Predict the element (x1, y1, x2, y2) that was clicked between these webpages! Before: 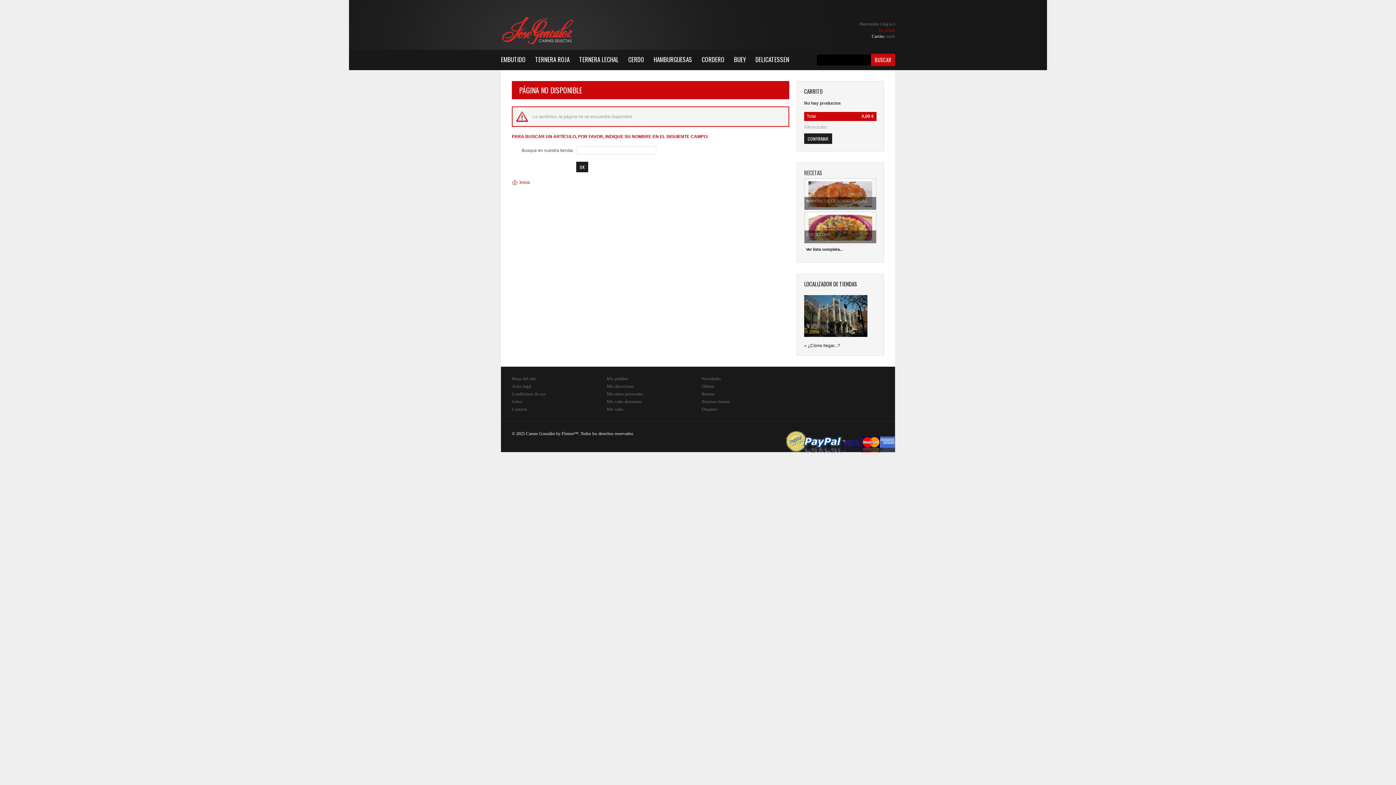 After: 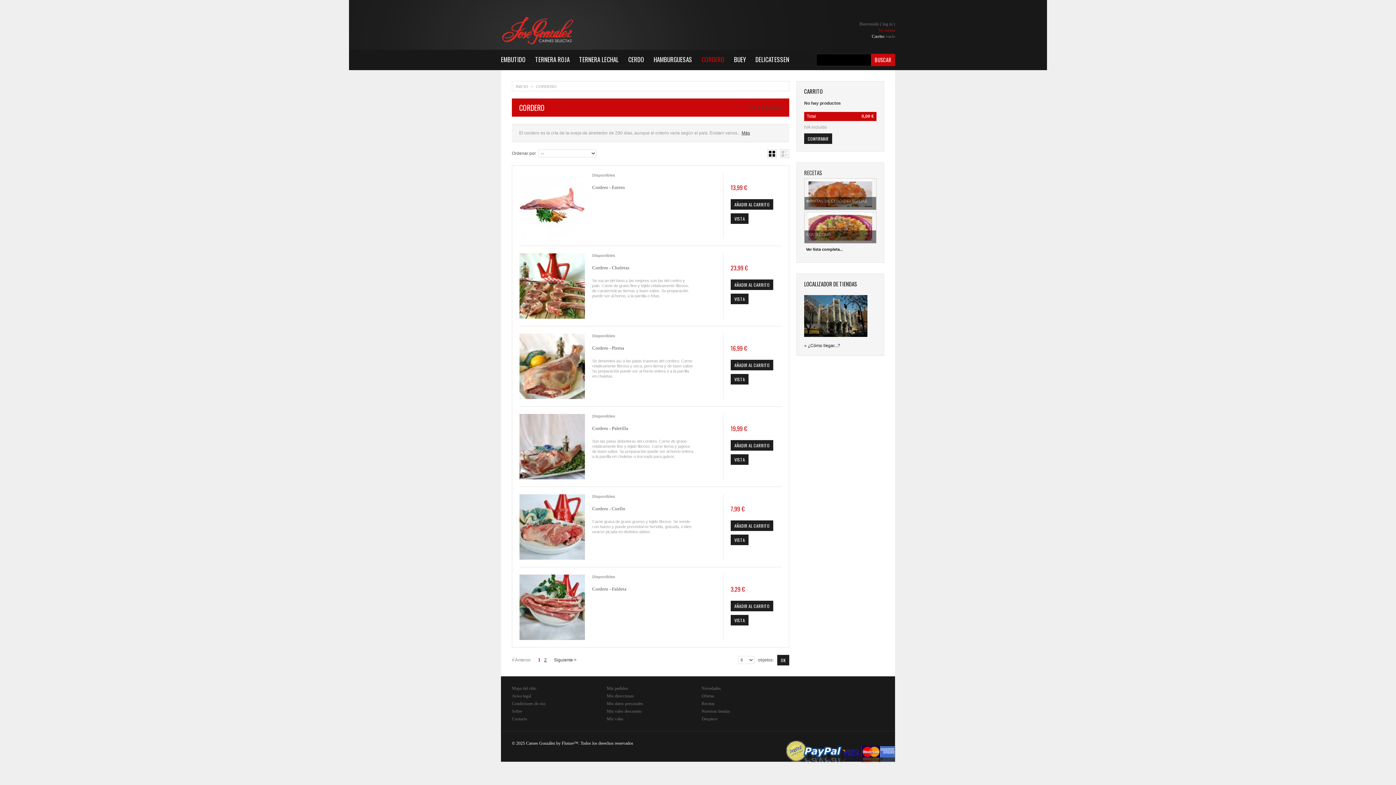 Action: label: CORDERO bbox: (701, 49, 724, 70)